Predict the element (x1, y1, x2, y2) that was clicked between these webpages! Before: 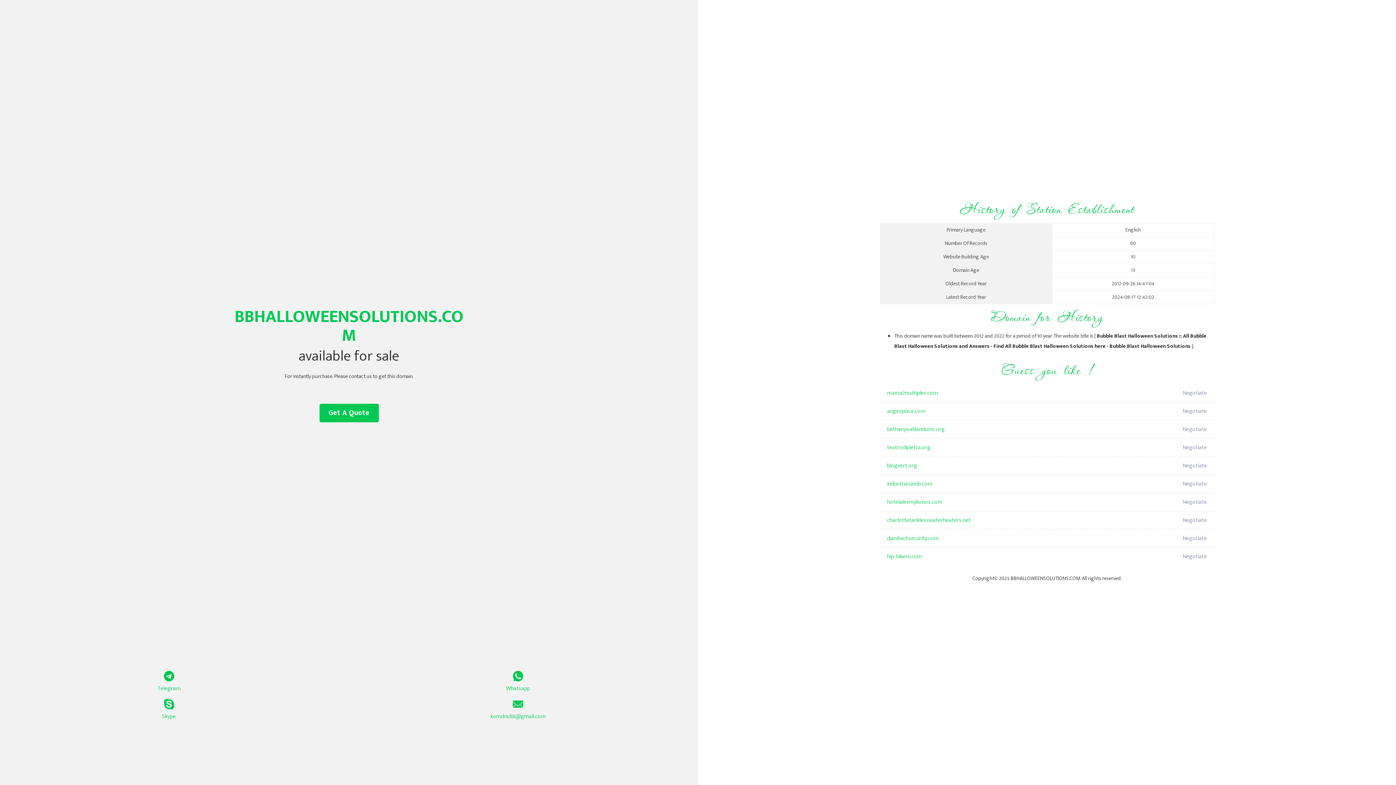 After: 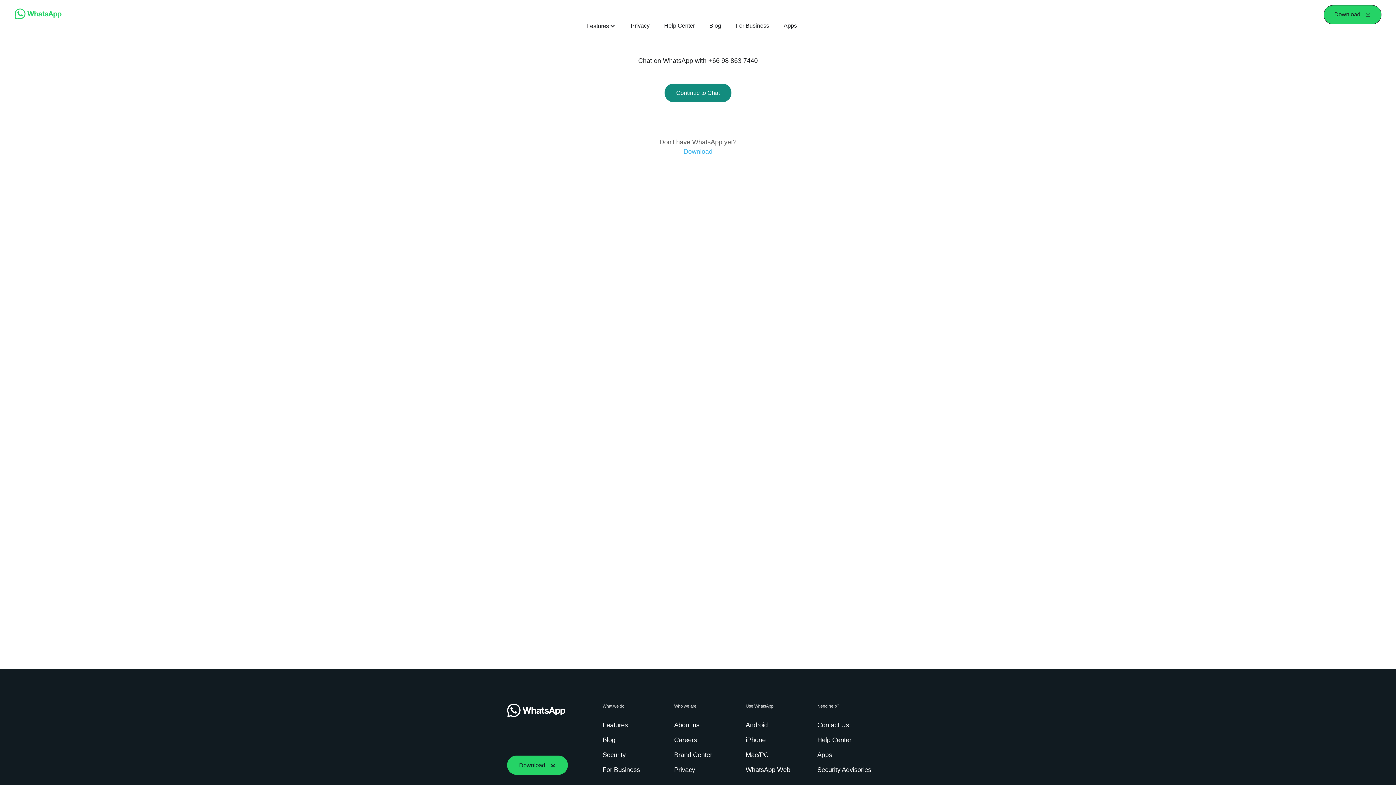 Action: bbox: (349, 671, 687, 693) label: Whatsapp